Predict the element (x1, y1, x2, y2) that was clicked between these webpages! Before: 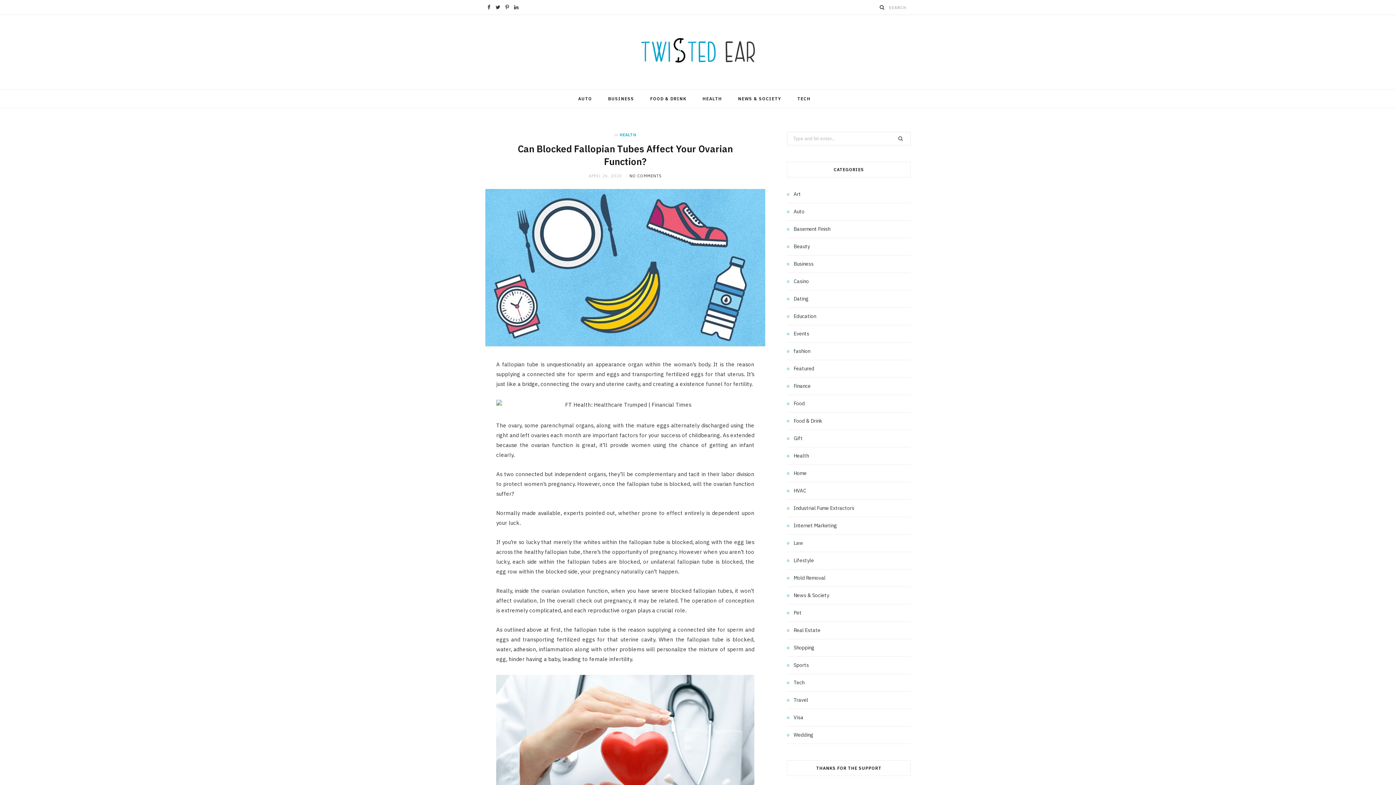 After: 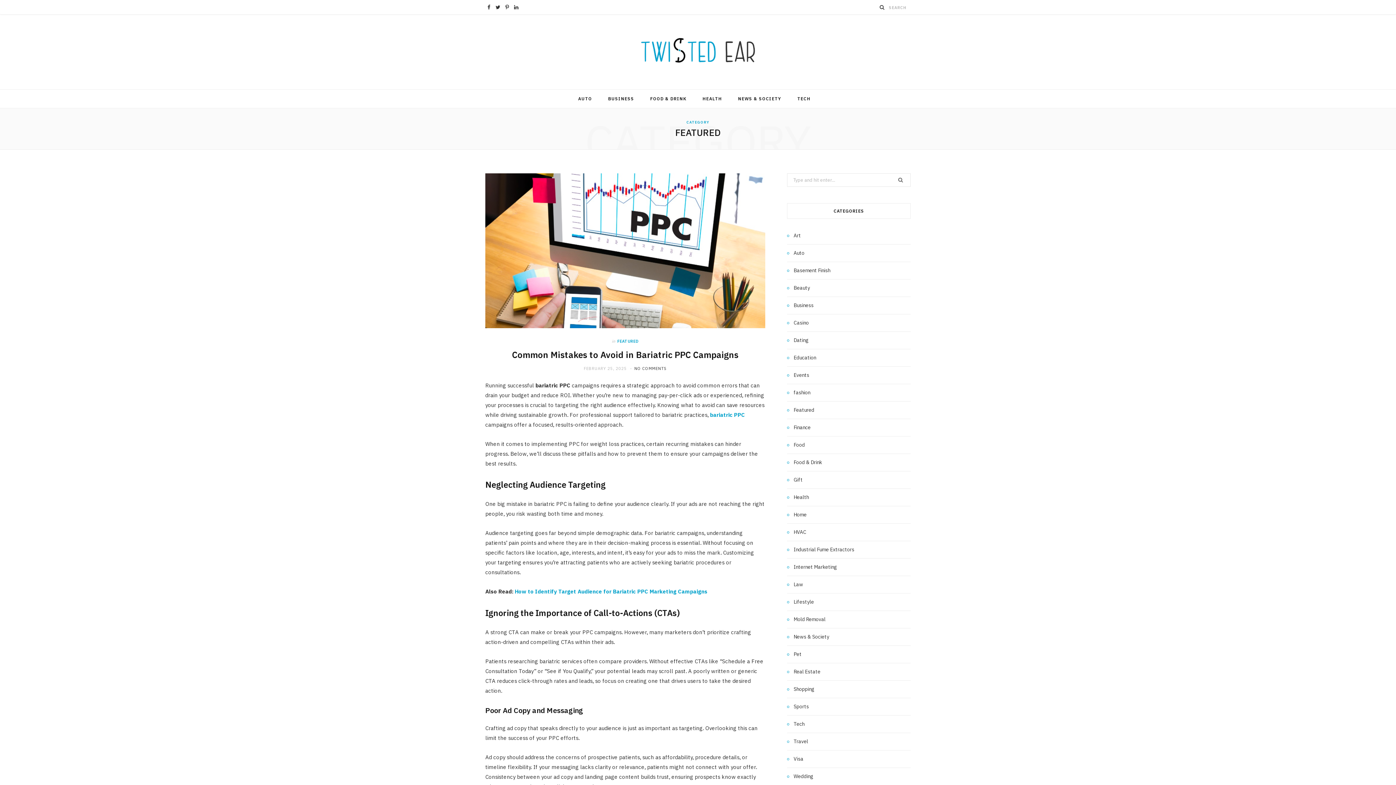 Action: bbox: (787, 364, 814, 373) label: Featured